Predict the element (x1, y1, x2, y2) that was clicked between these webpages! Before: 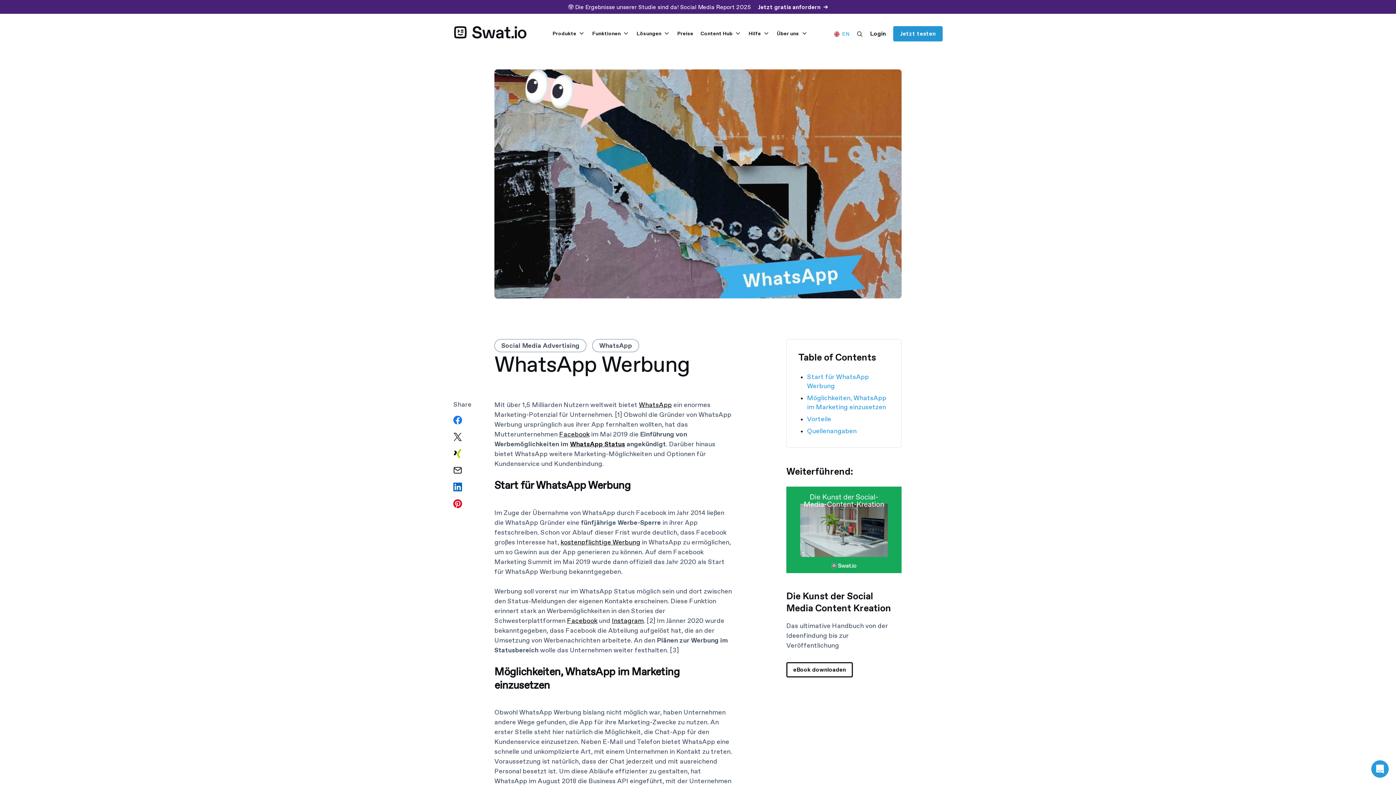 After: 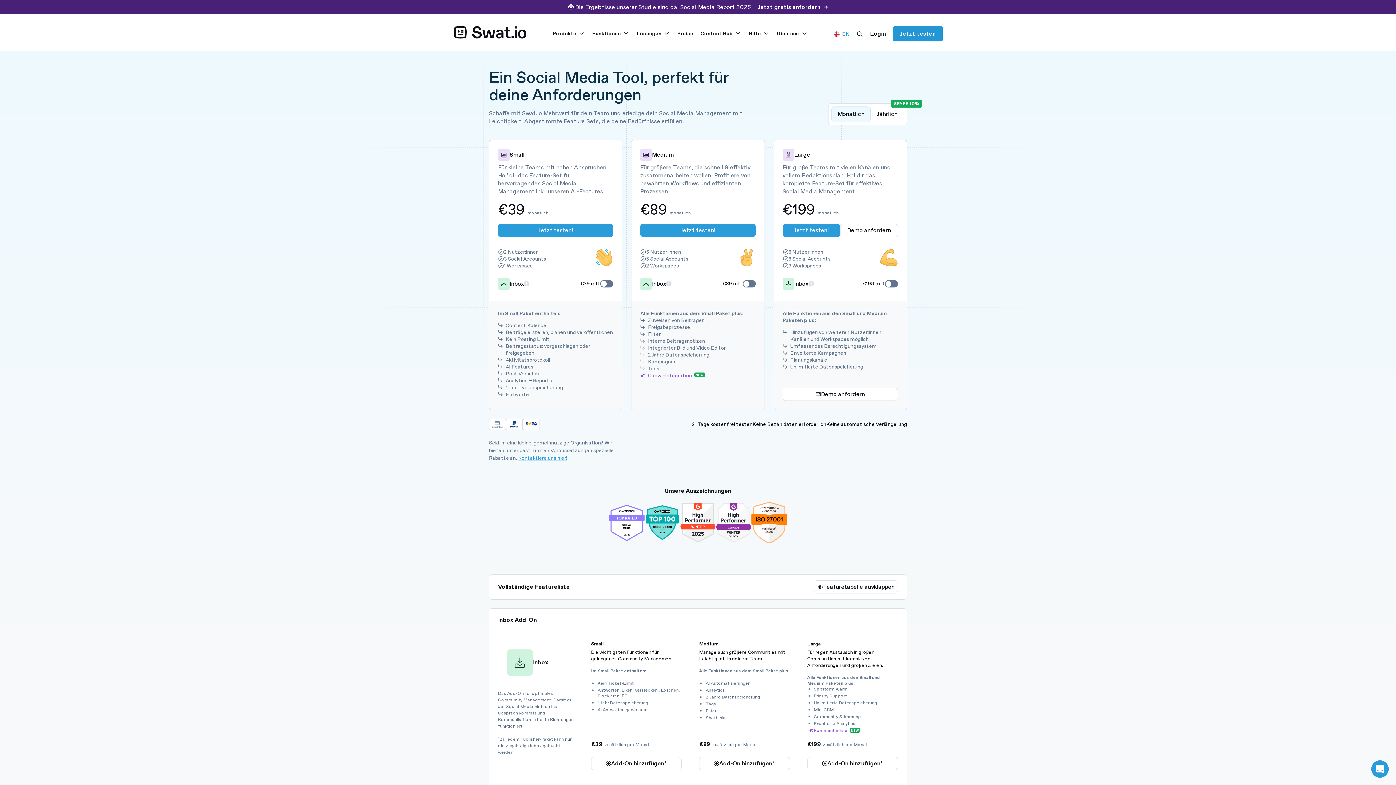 Action: bbox: (677, 30, 693, 37) label: Preise